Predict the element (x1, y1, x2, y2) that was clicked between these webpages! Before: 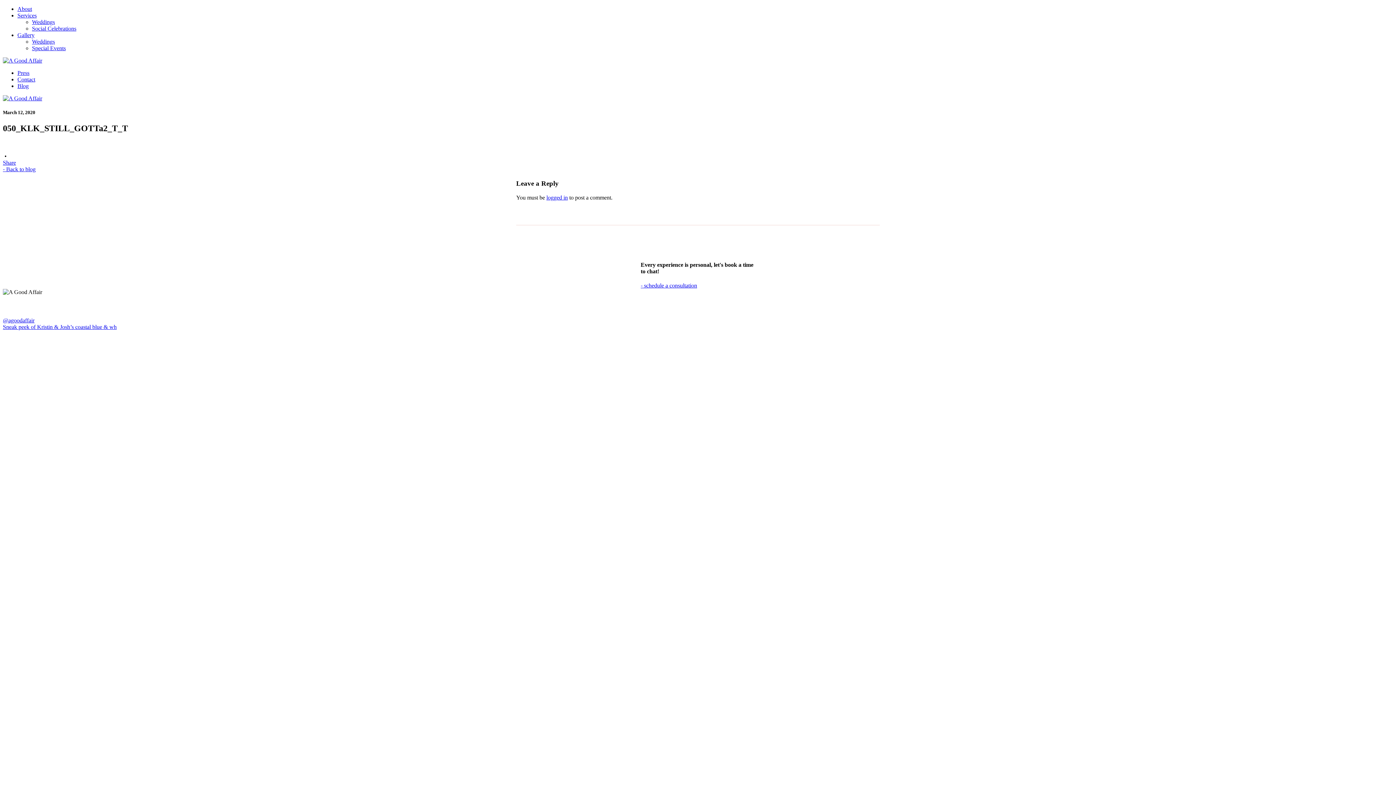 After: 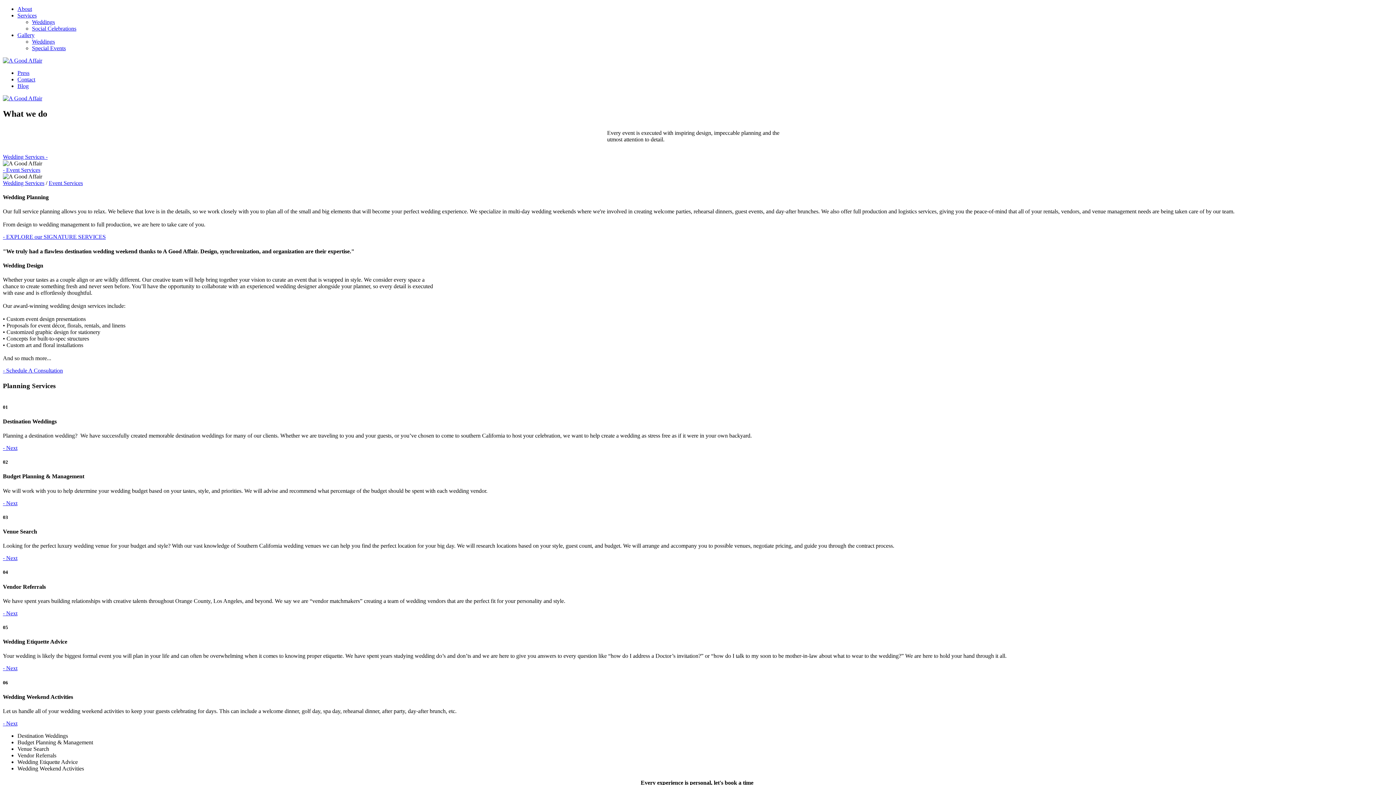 Action: label: Weddings bbox: (32, 18, 54, 25)